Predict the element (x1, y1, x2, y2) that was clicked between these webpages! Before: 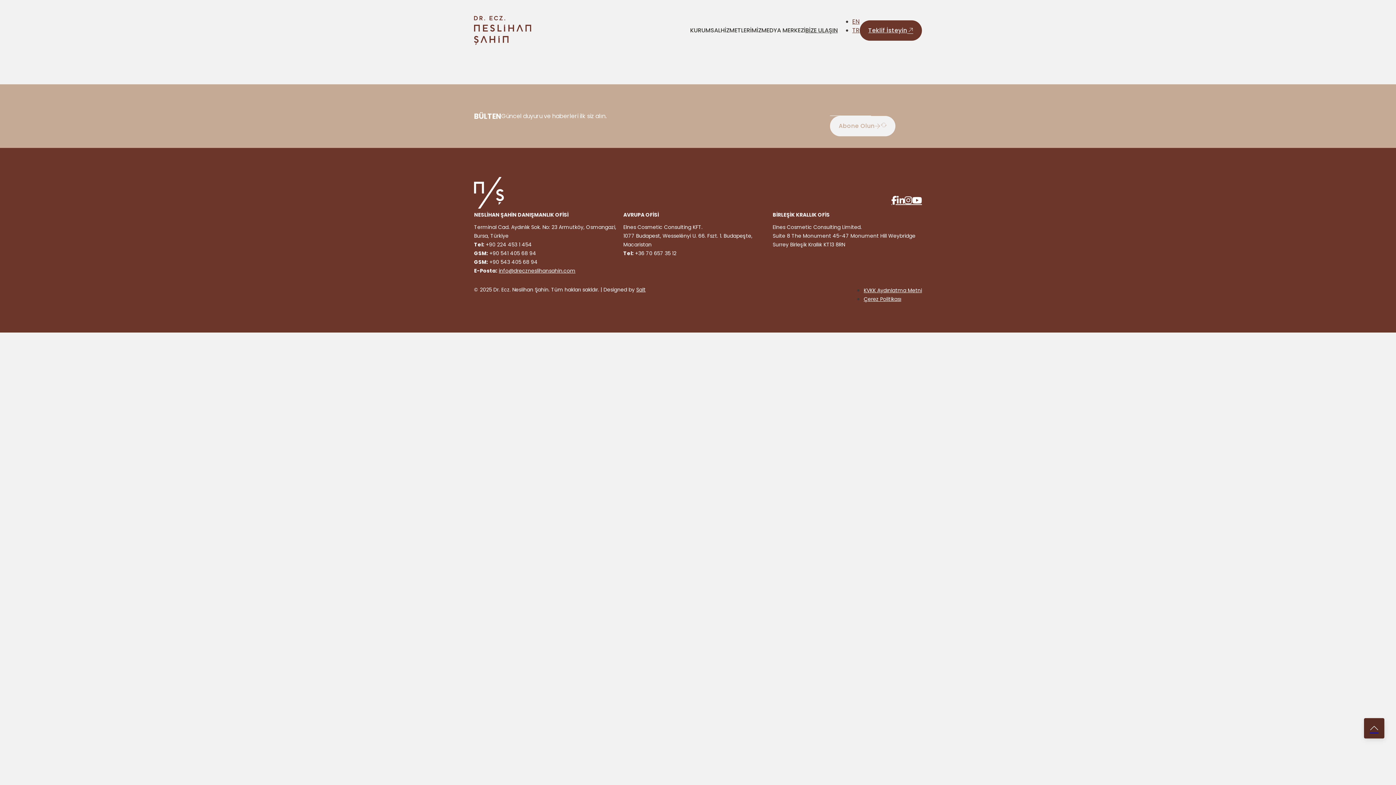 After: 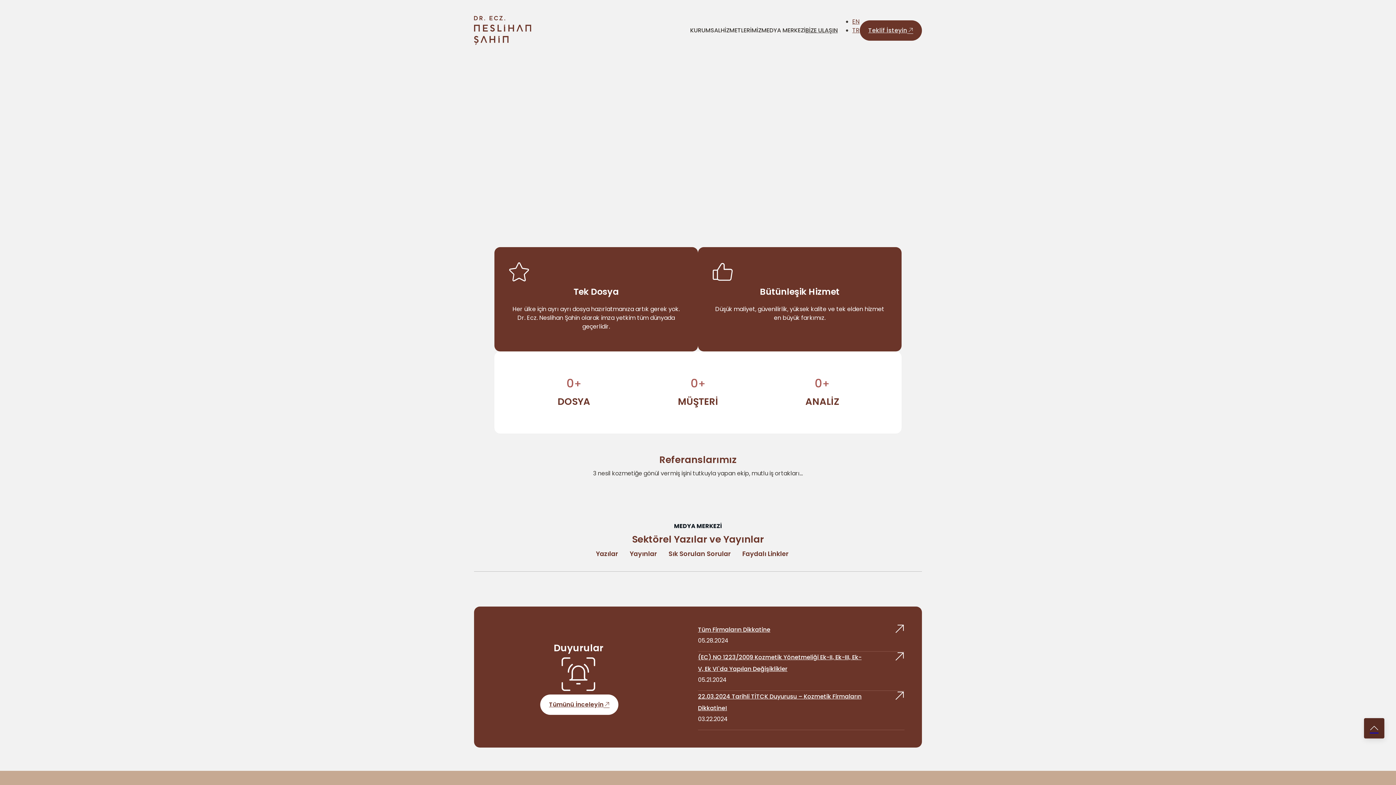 Action: bbox: (474, 188, 504, 196)